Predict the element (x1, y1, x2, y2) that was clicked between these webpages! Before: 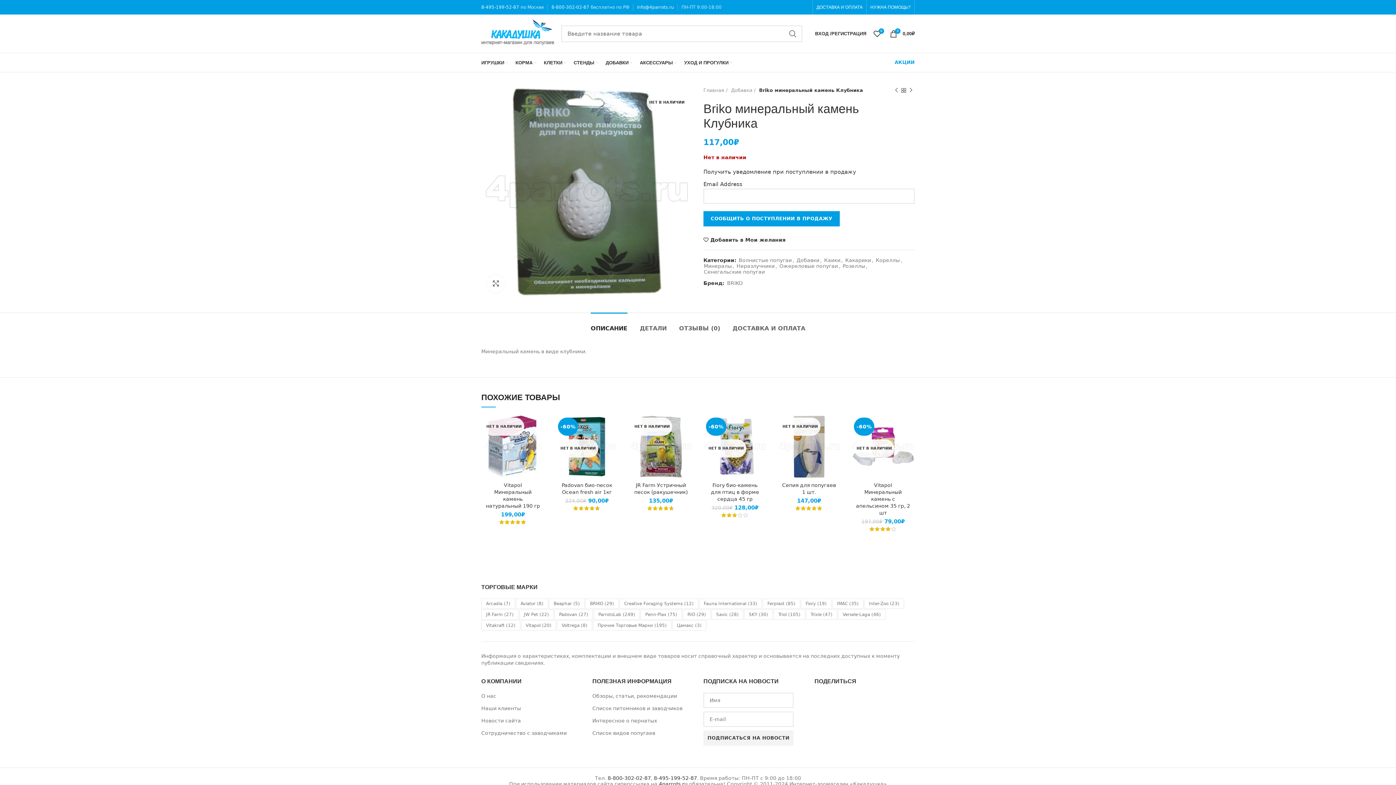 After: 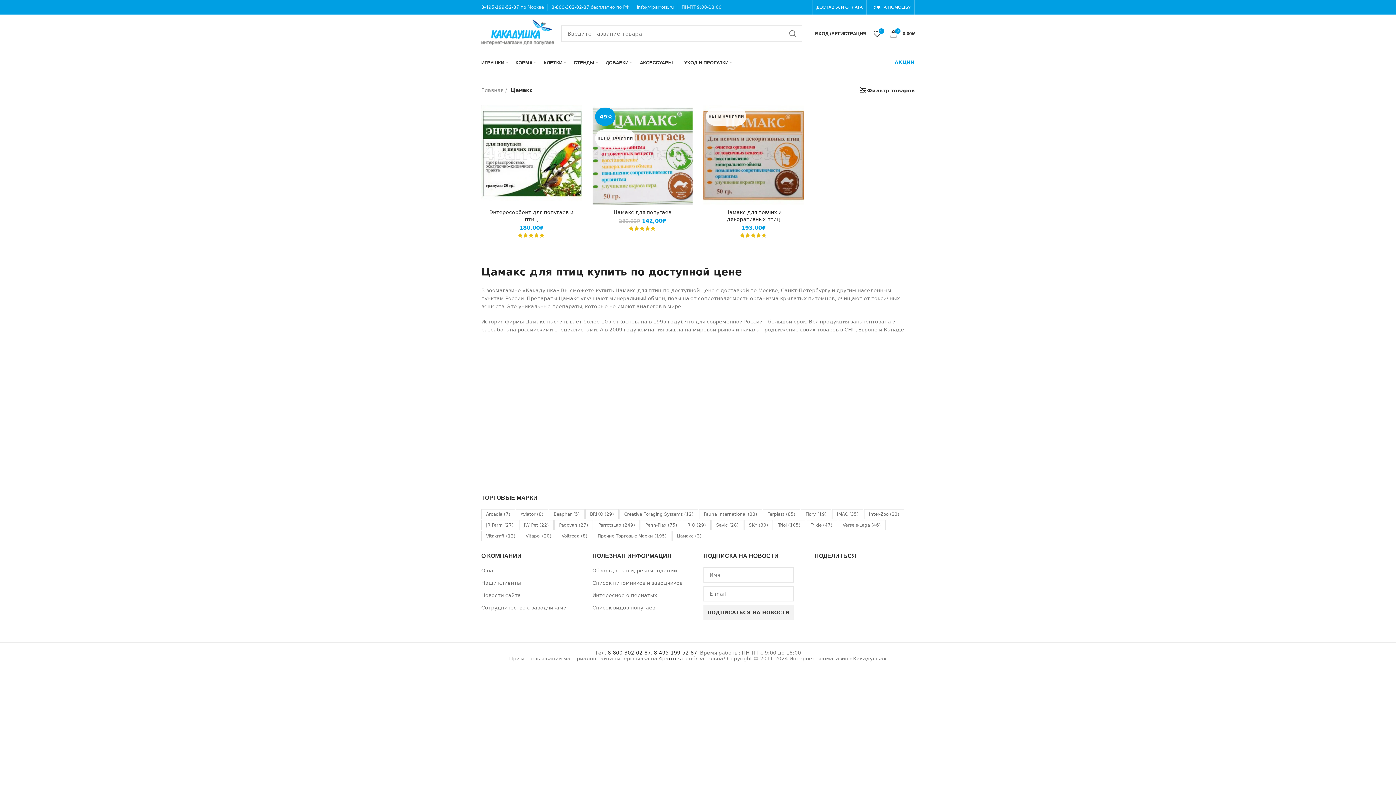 Action: bbox: (672, 620, 706, 630) label: Цамакс (3 элемента)